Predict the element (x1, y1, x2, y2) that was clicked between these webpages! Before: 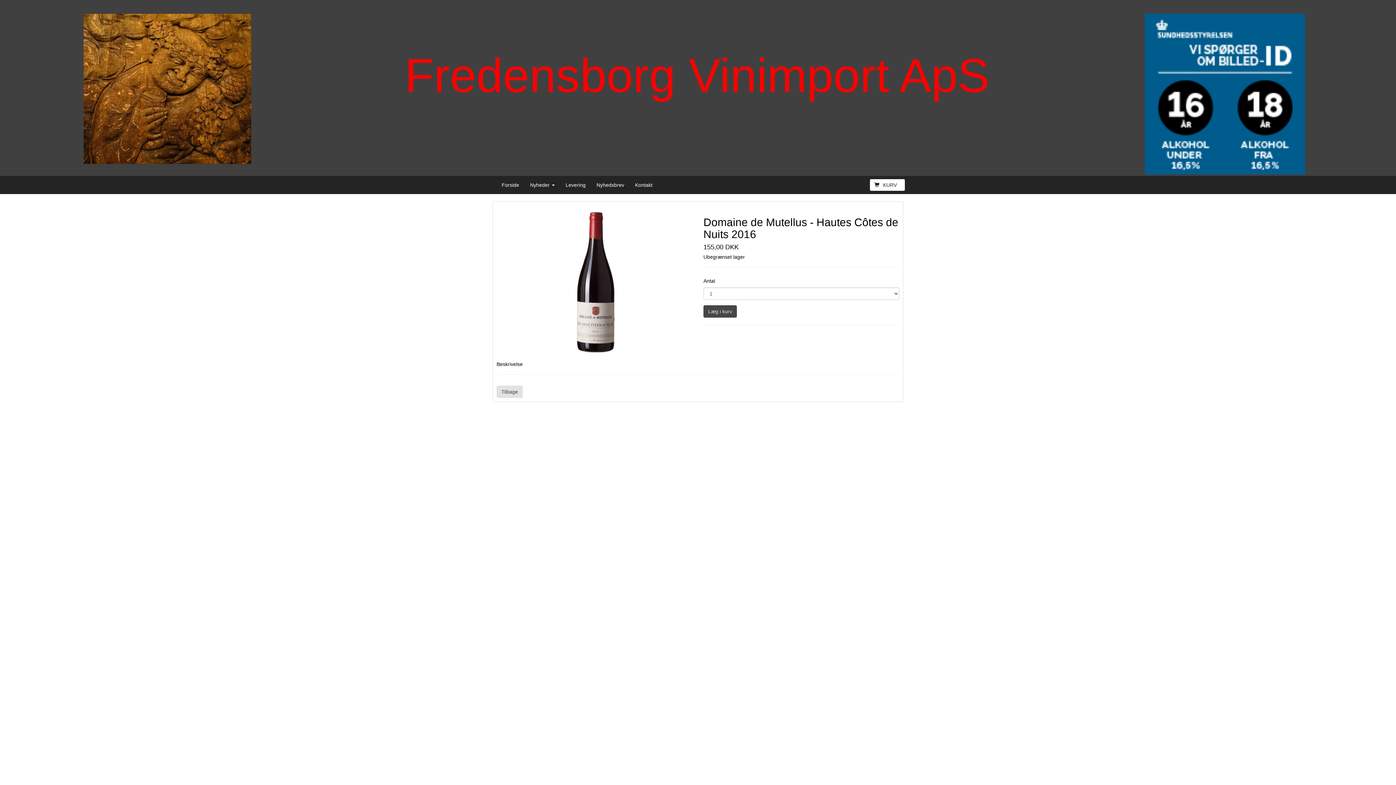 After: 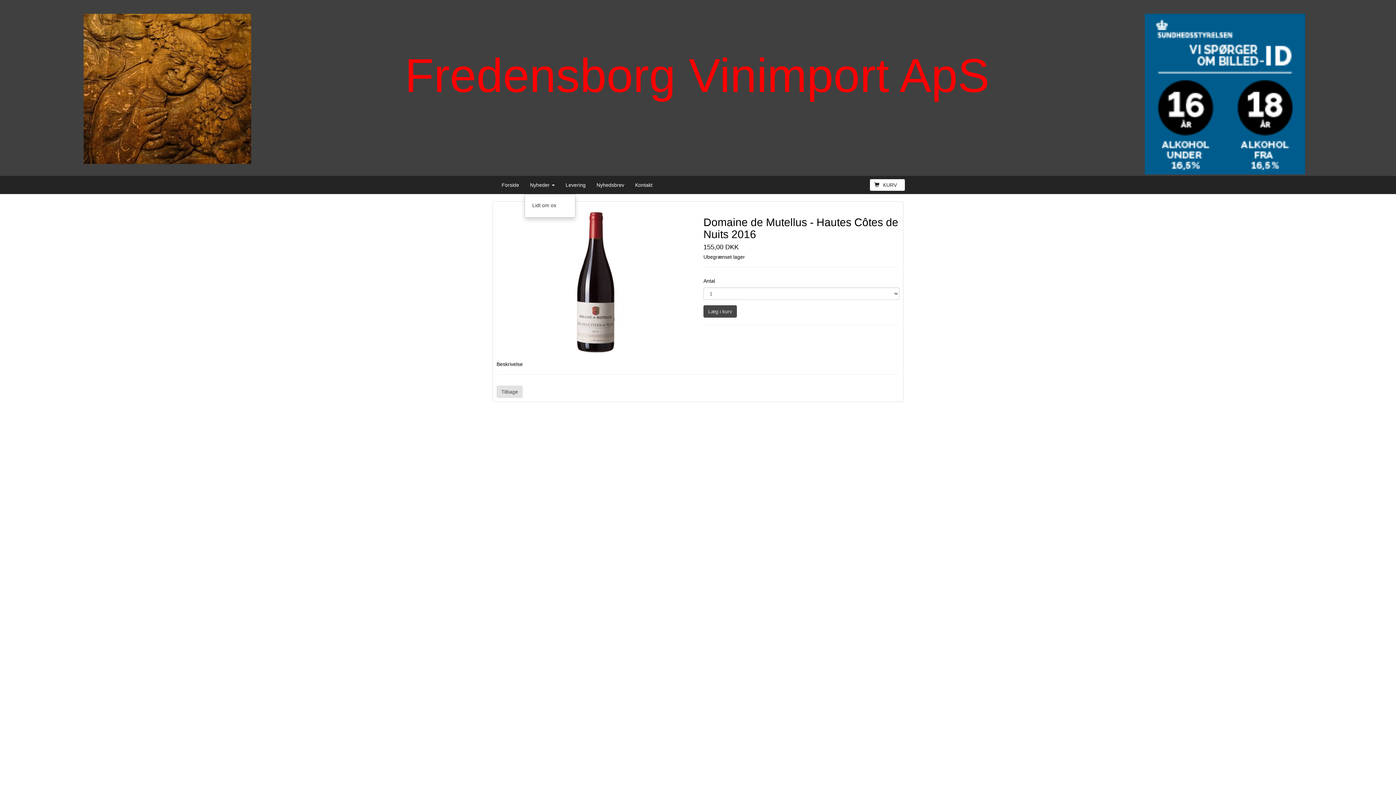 Action: bbox: (524, 175, 560, 194) label: Nyheder 